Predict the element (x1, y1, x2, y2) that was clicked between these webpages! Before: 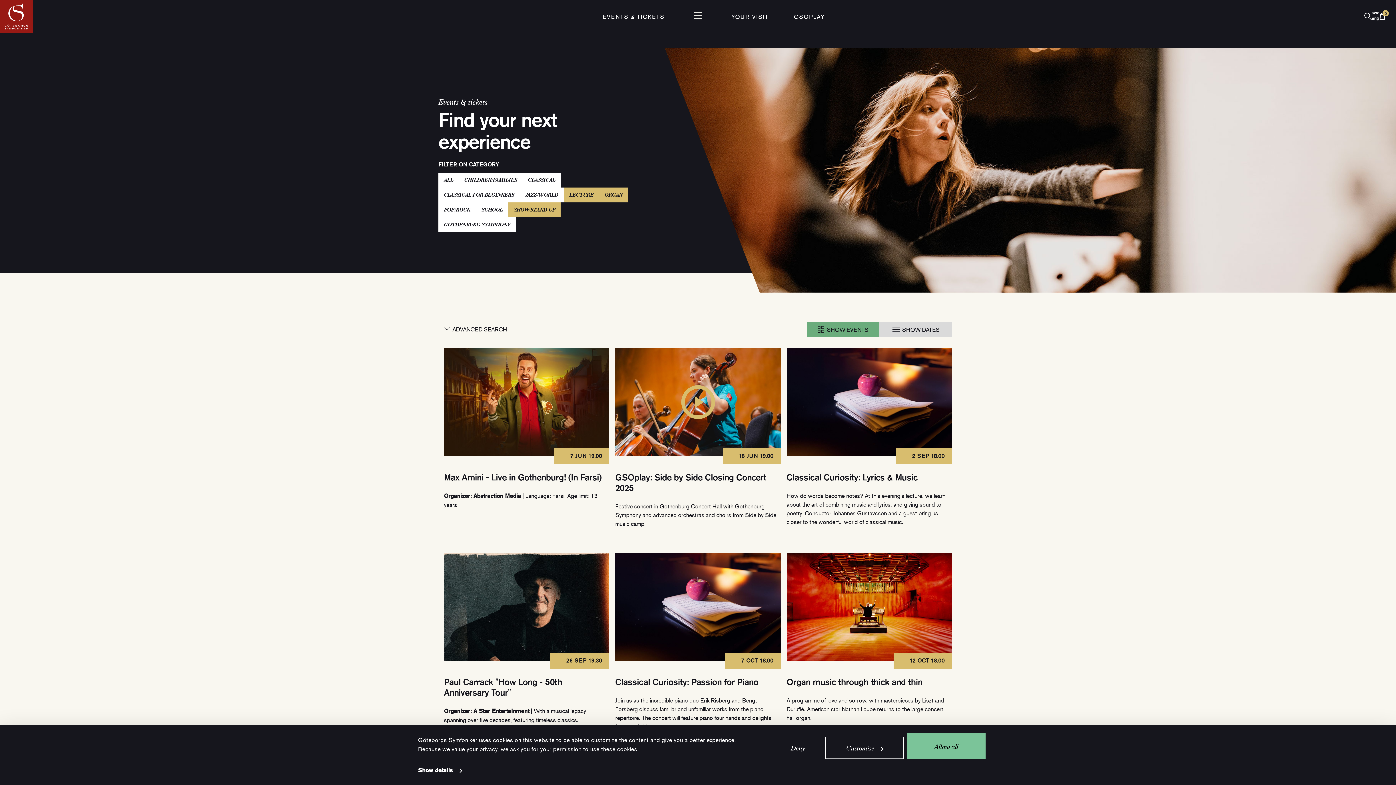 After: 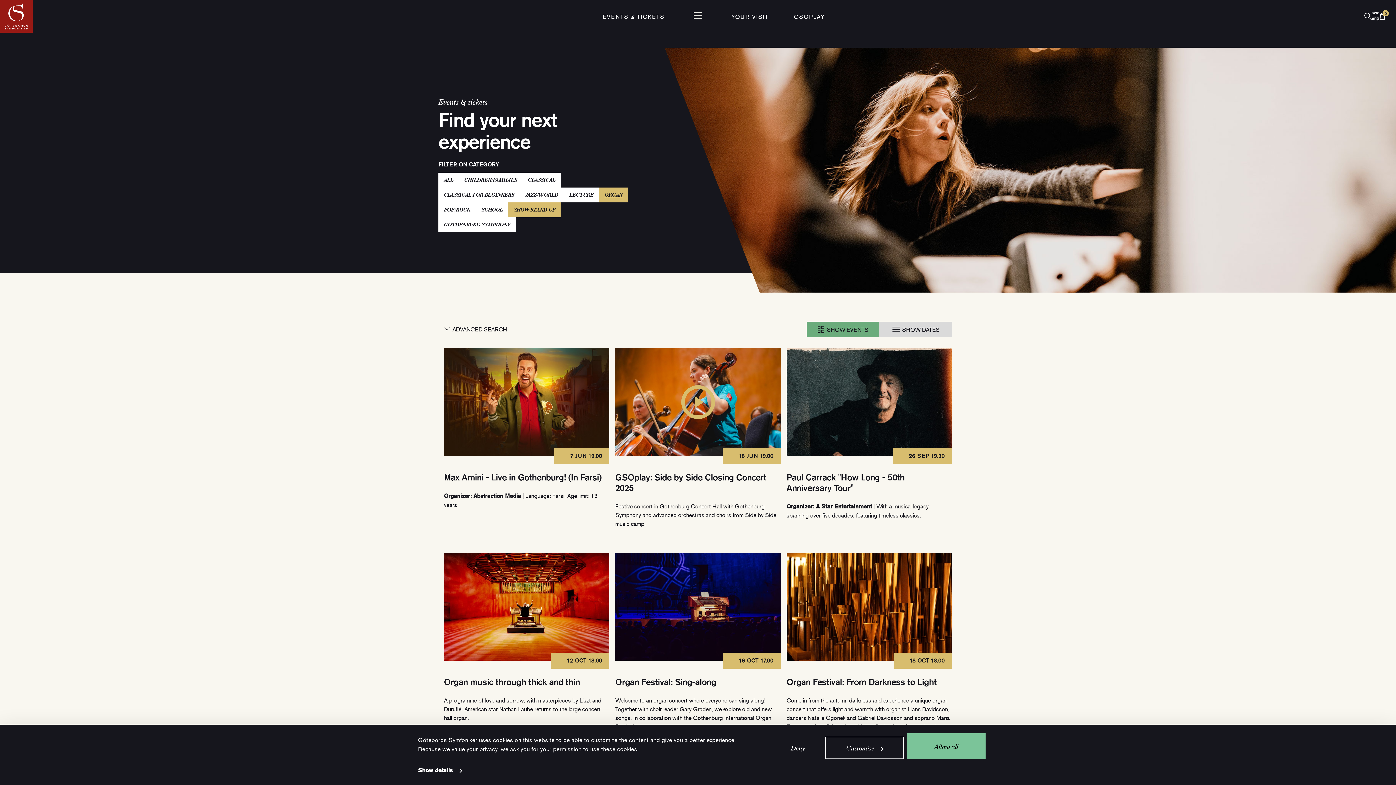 Action: label: LECTURE
(ACTIVE) bbox: (563, 187, 599, 202)